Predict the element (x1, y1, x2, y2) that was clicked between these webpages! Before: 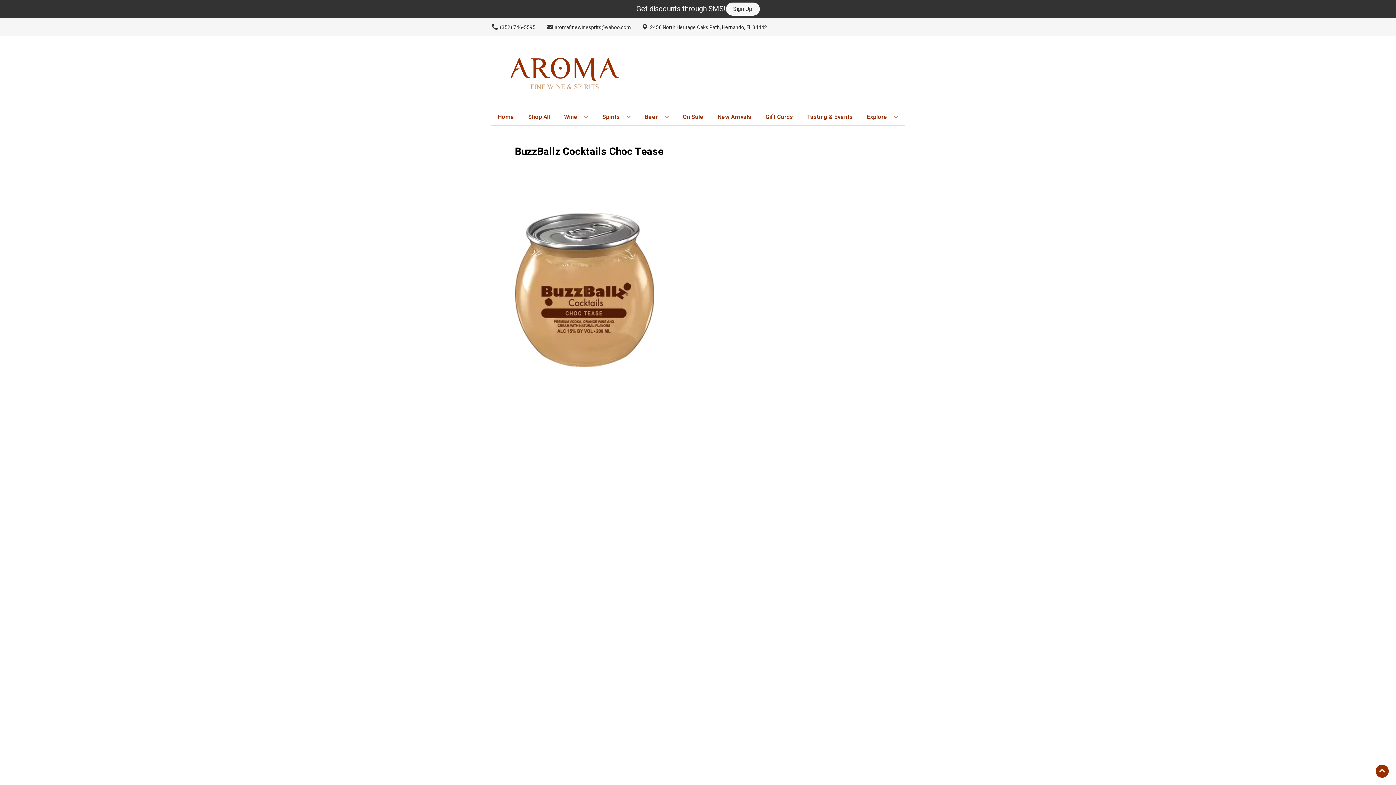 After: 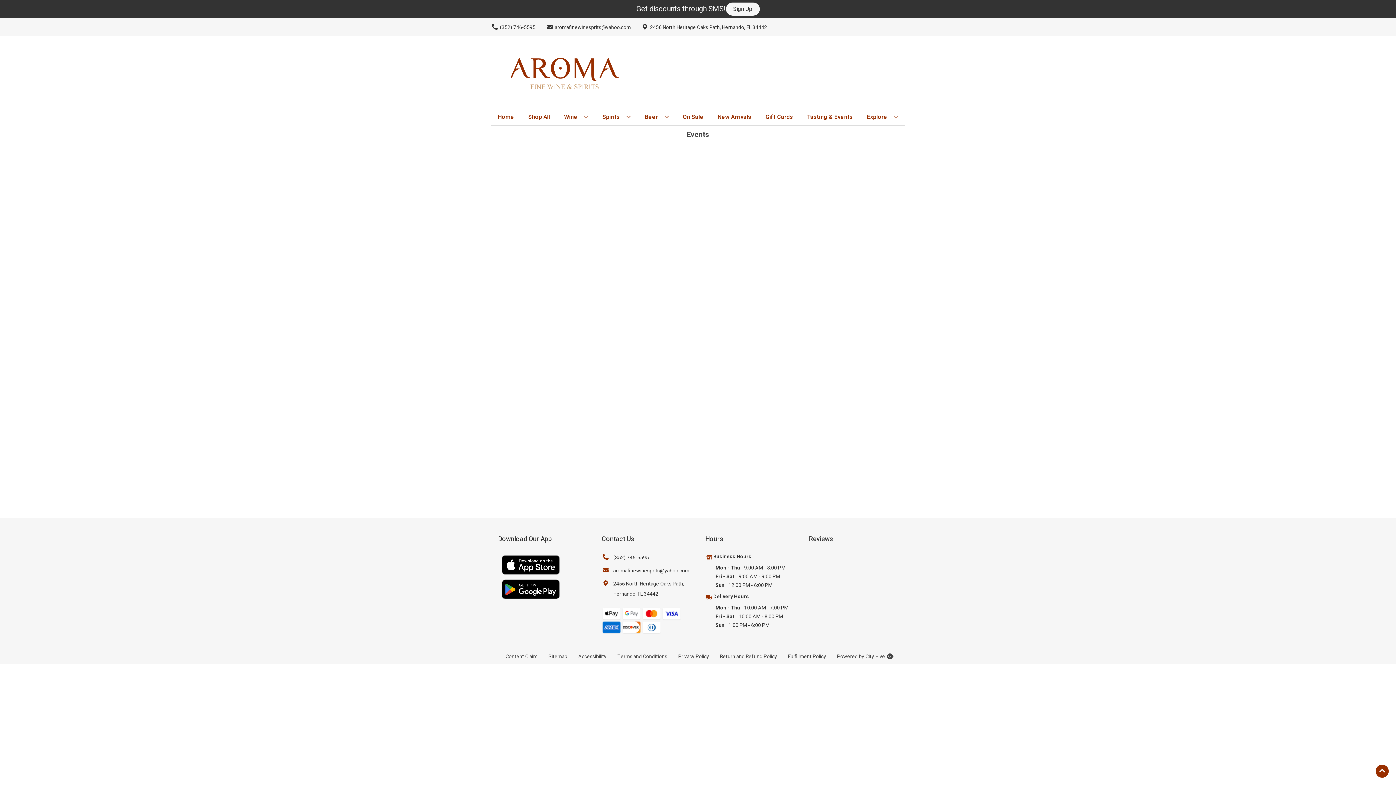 Action: label: Tasting & Events bbox: (804, 109, 856, 125)